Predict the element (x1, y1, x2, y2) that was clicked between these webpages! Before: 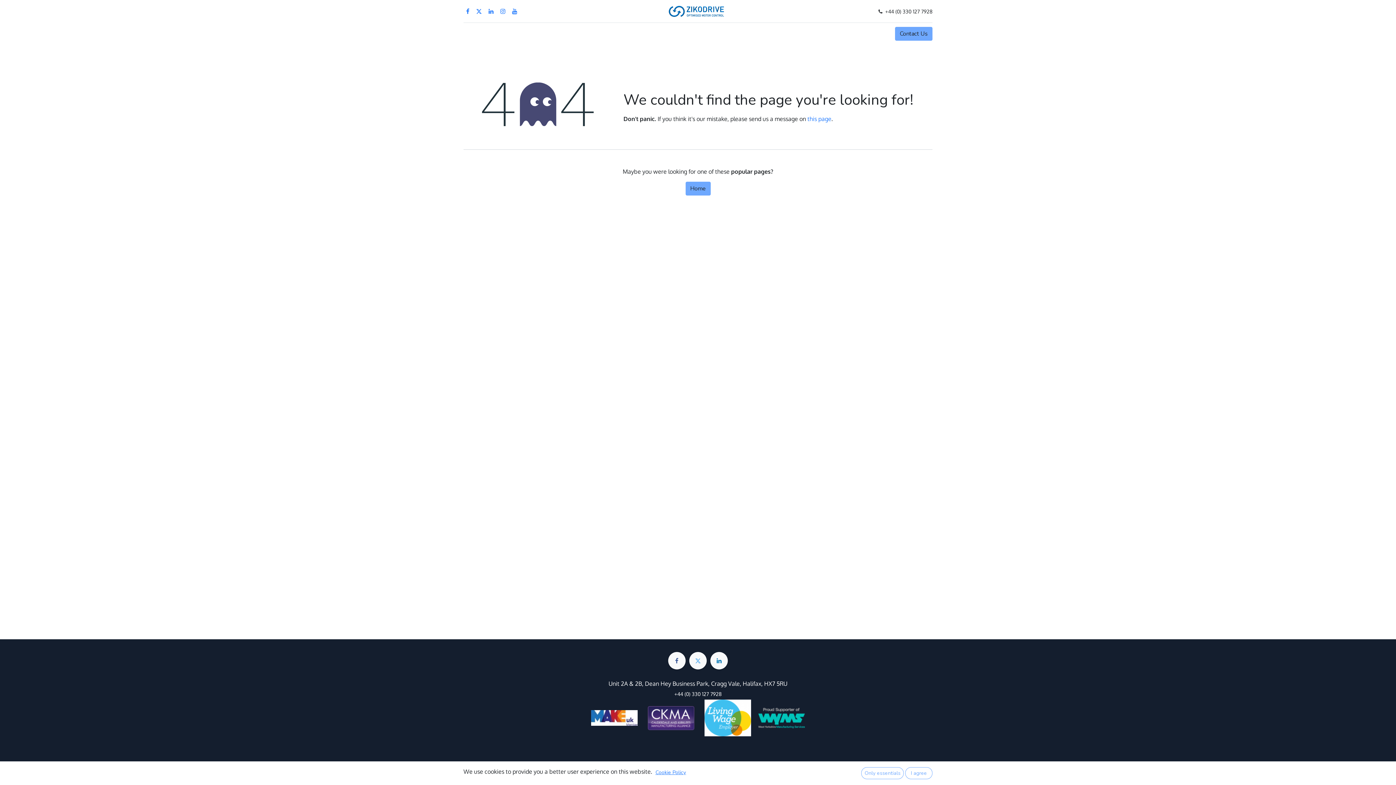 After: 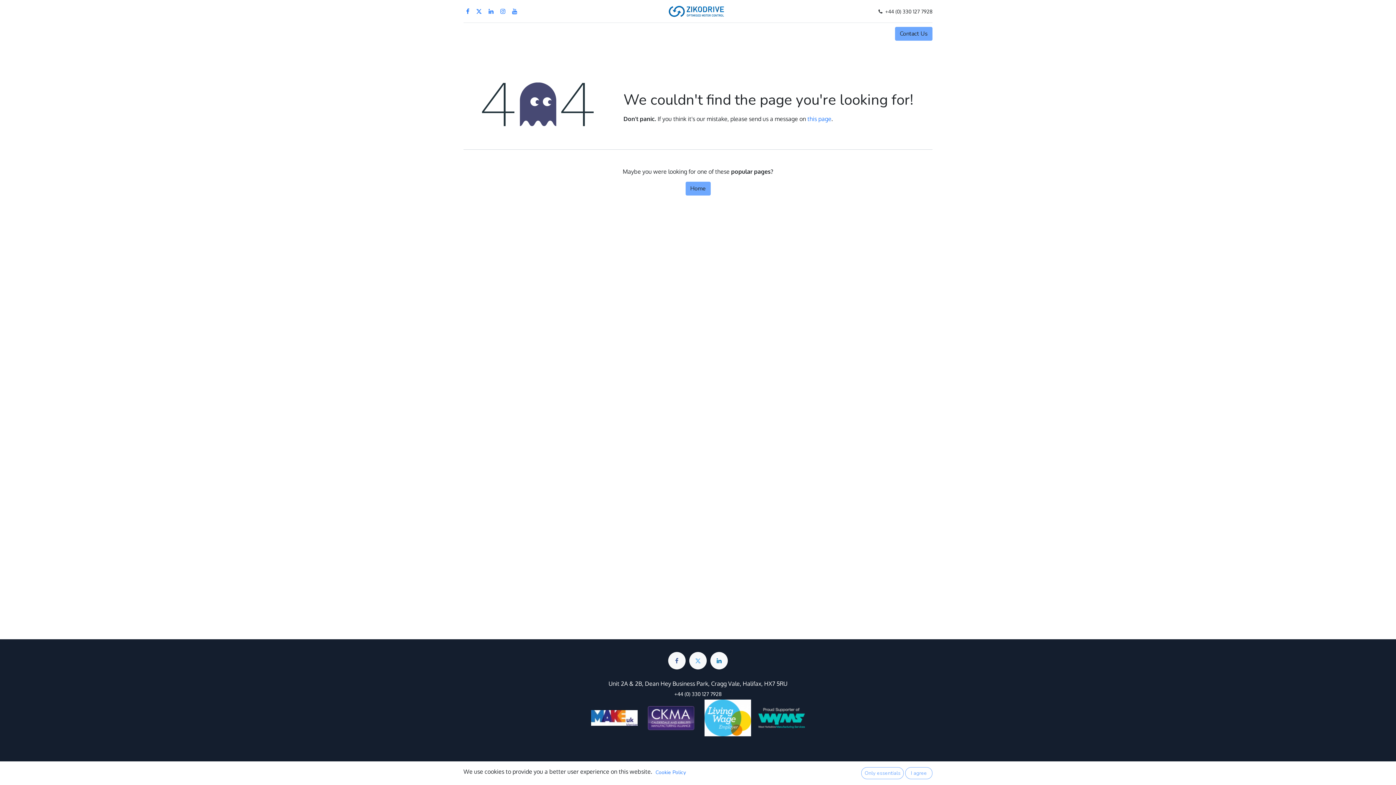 Action: bbox: (682, 26, 730, 41) label: Technology 